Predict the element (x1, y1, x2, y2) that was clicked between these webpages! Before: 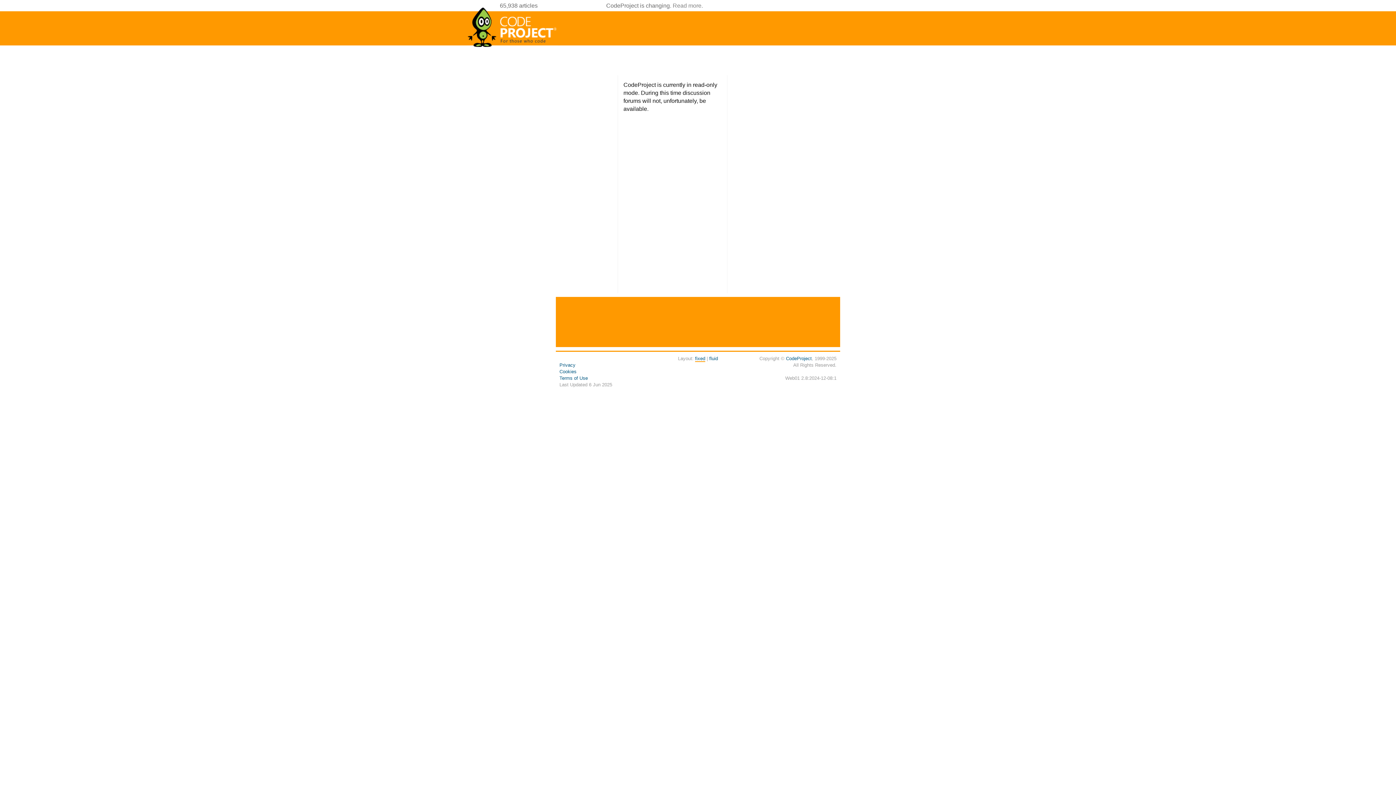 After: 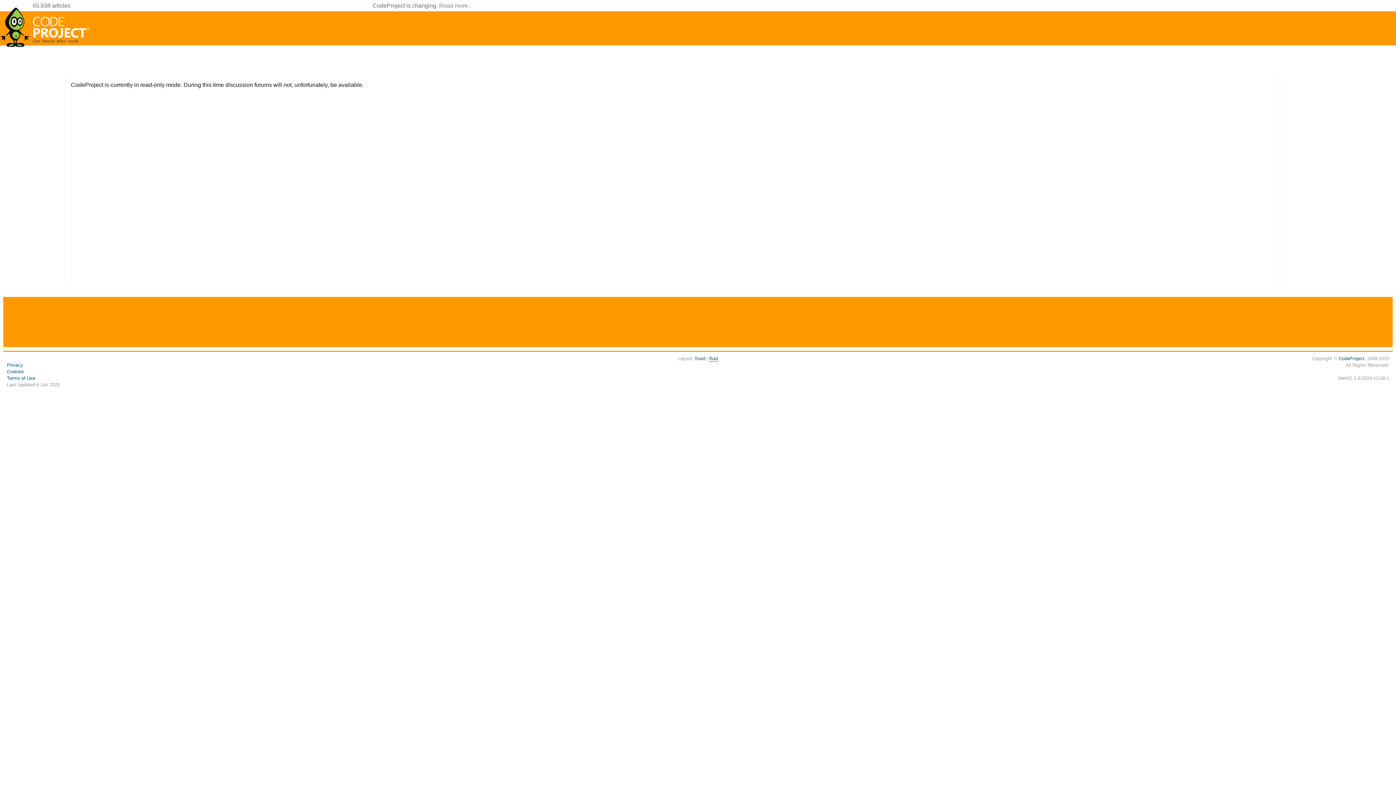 Action: bbox: (709, 356, 718, 361) label: fluid